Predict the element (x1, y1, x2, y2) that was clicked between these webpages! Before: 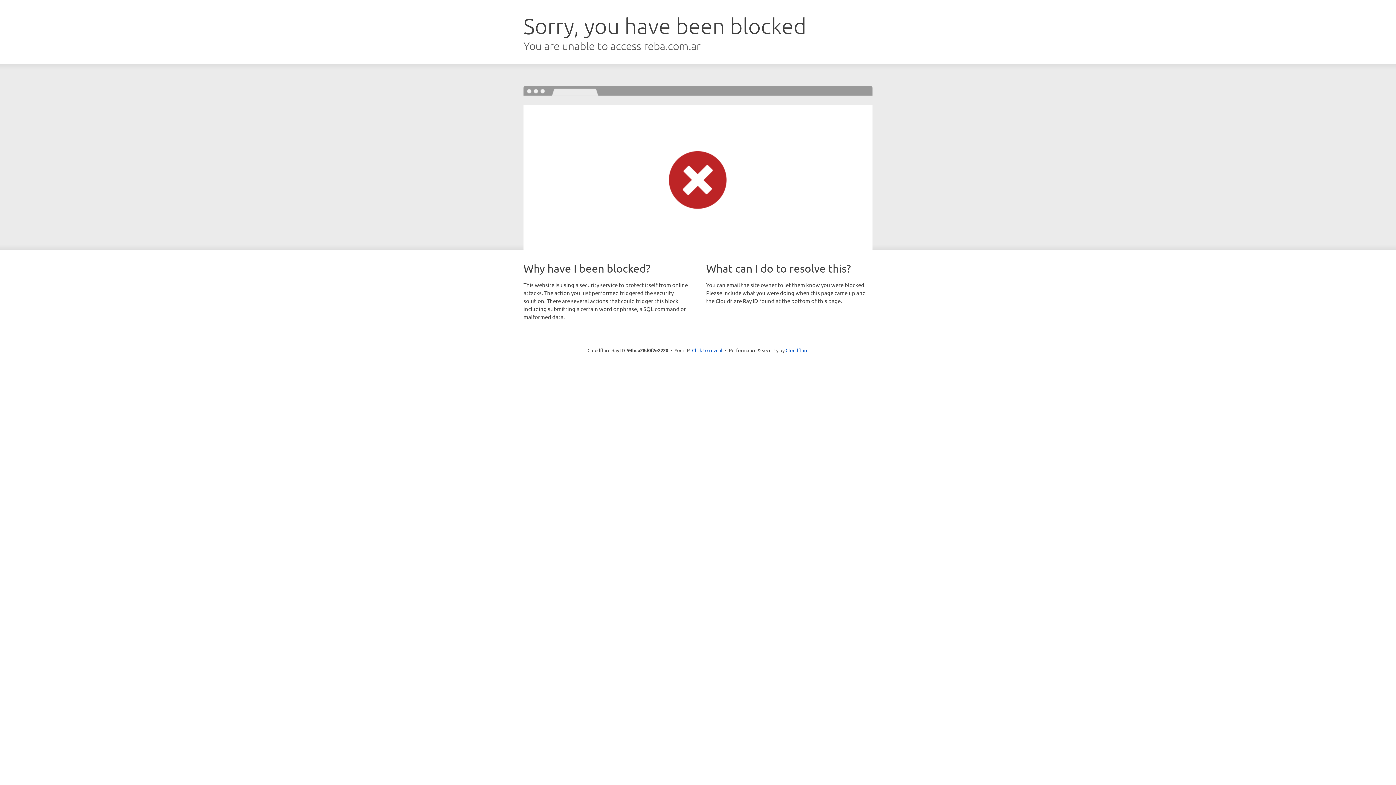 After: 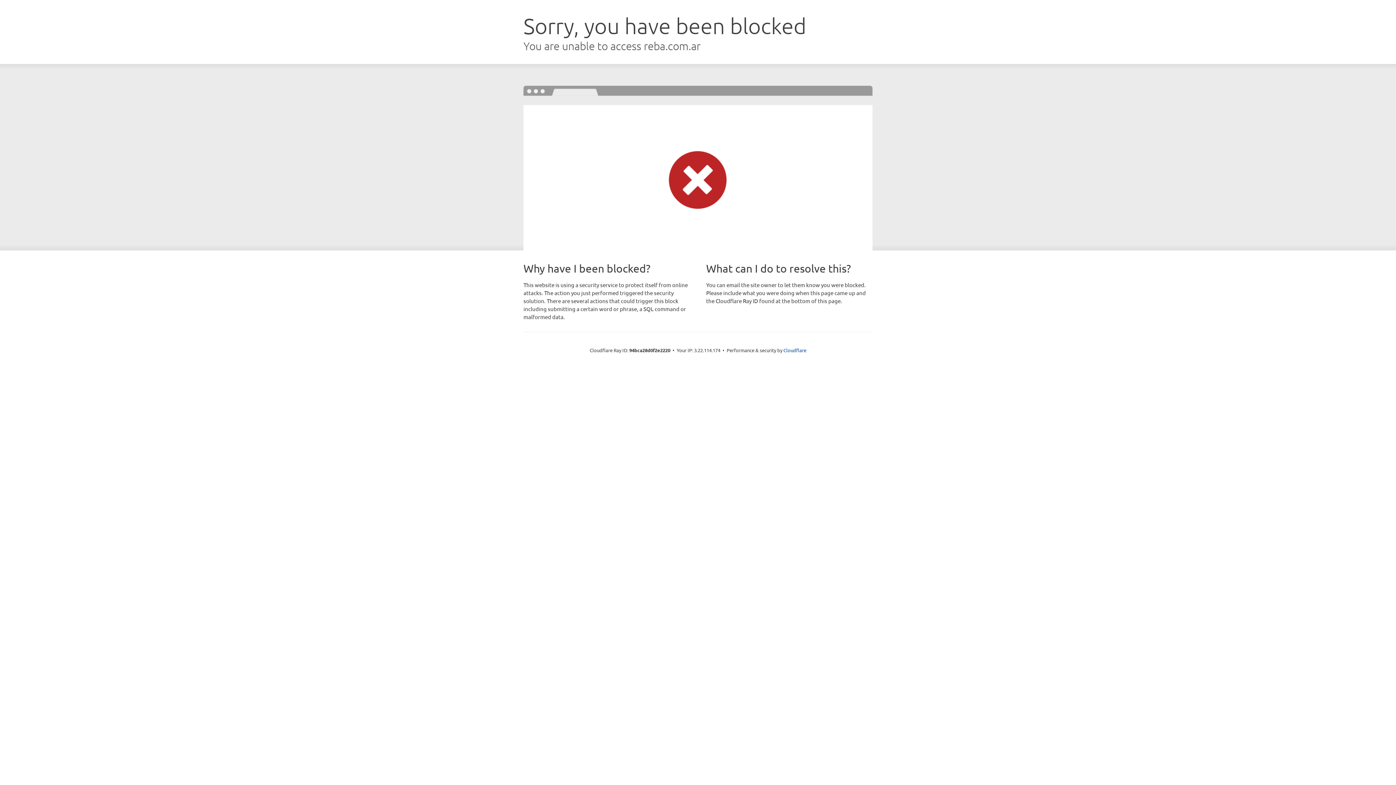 Action: bbox: (692, 346, 722, 353) label: Click to reveal